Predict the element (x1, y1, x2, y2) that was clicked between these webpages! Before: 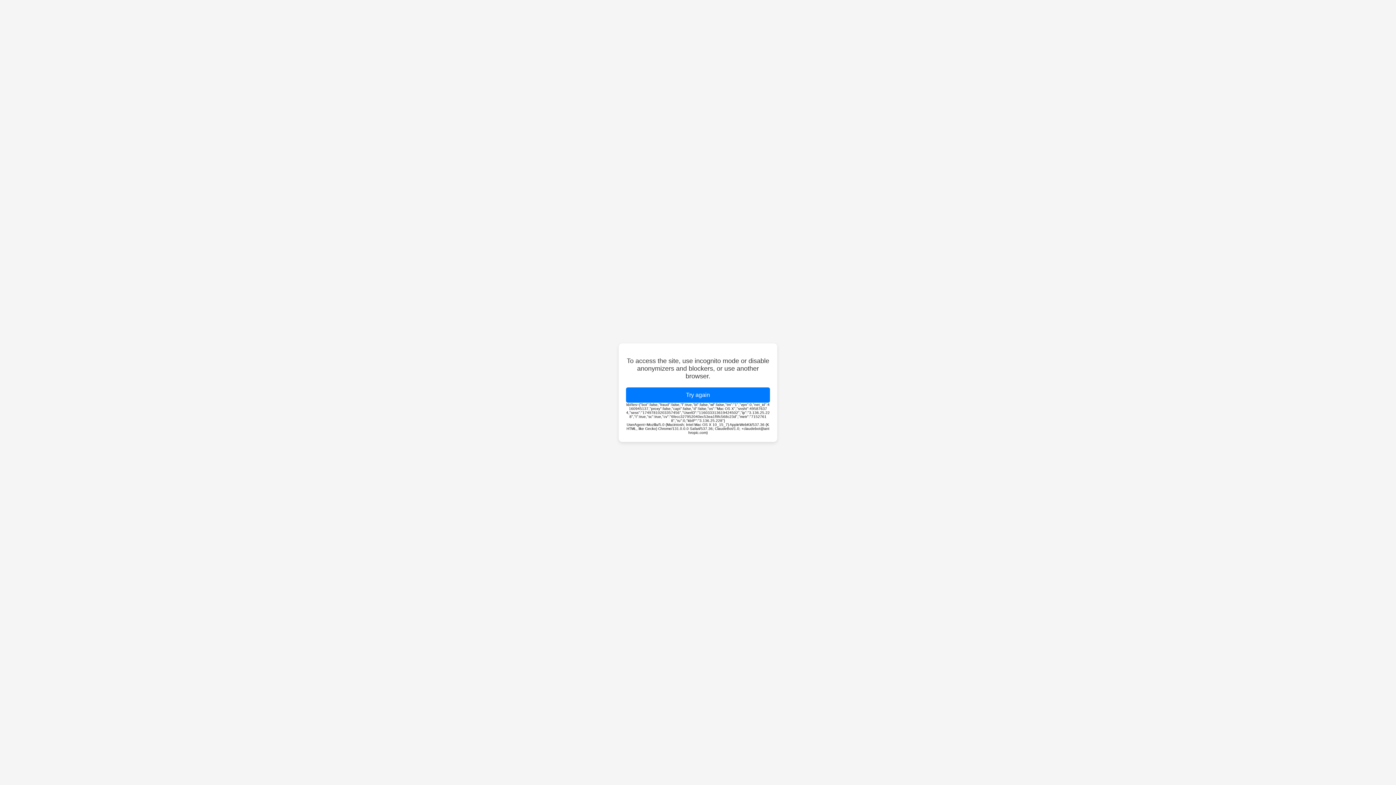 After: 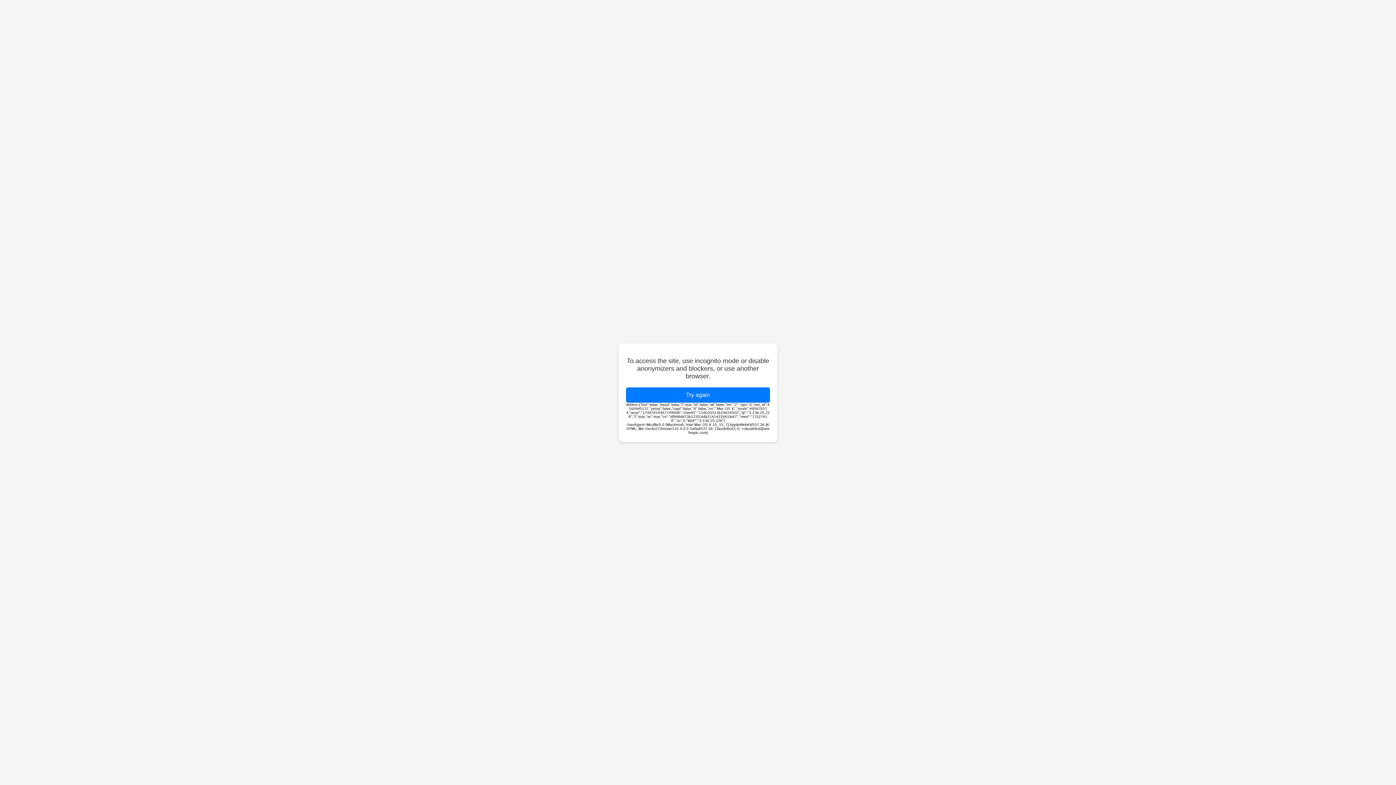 Action: bbox: (626, 387, 770, 402) label: Try again